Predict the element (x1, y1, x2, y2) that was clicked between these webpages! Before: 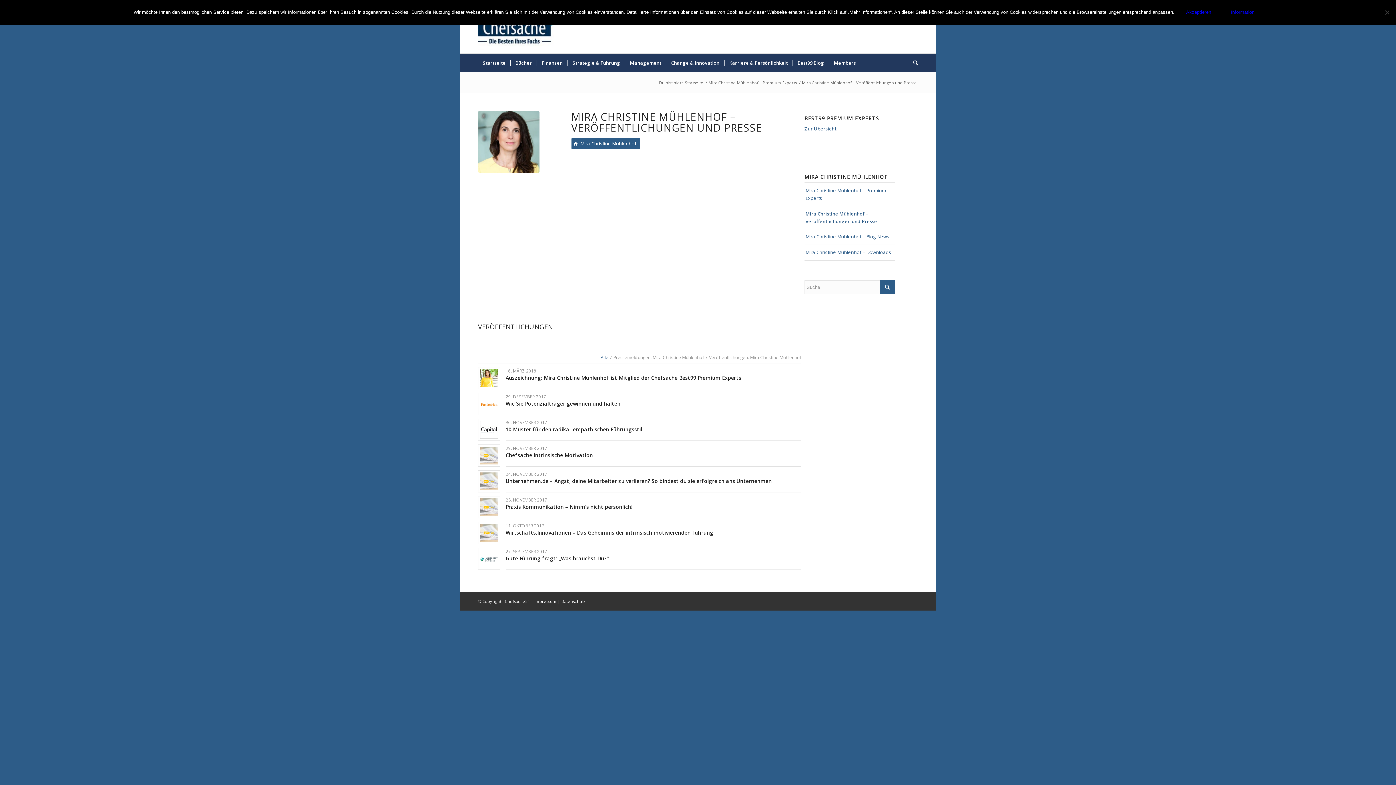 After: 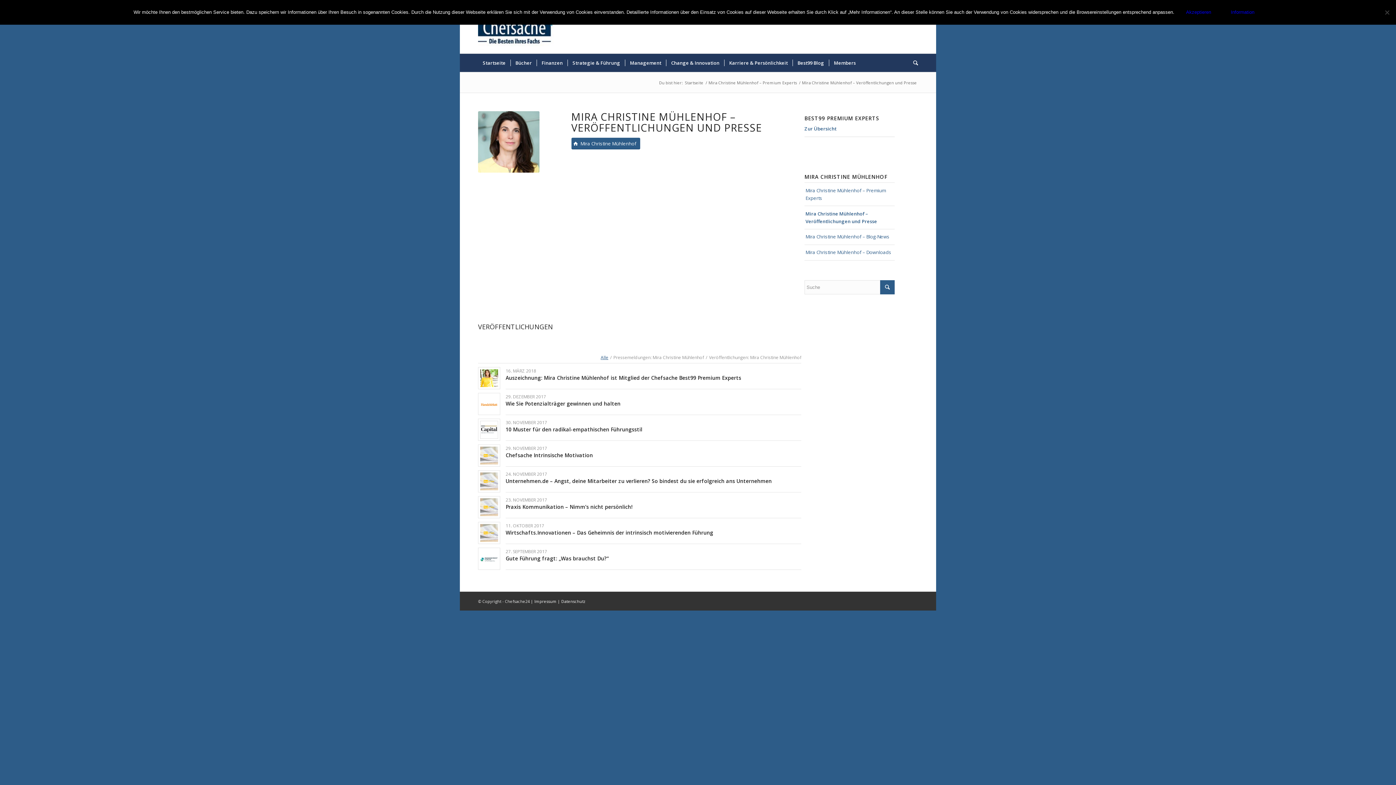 Action: bbox: (600, 352, 608, 363) label: Alle